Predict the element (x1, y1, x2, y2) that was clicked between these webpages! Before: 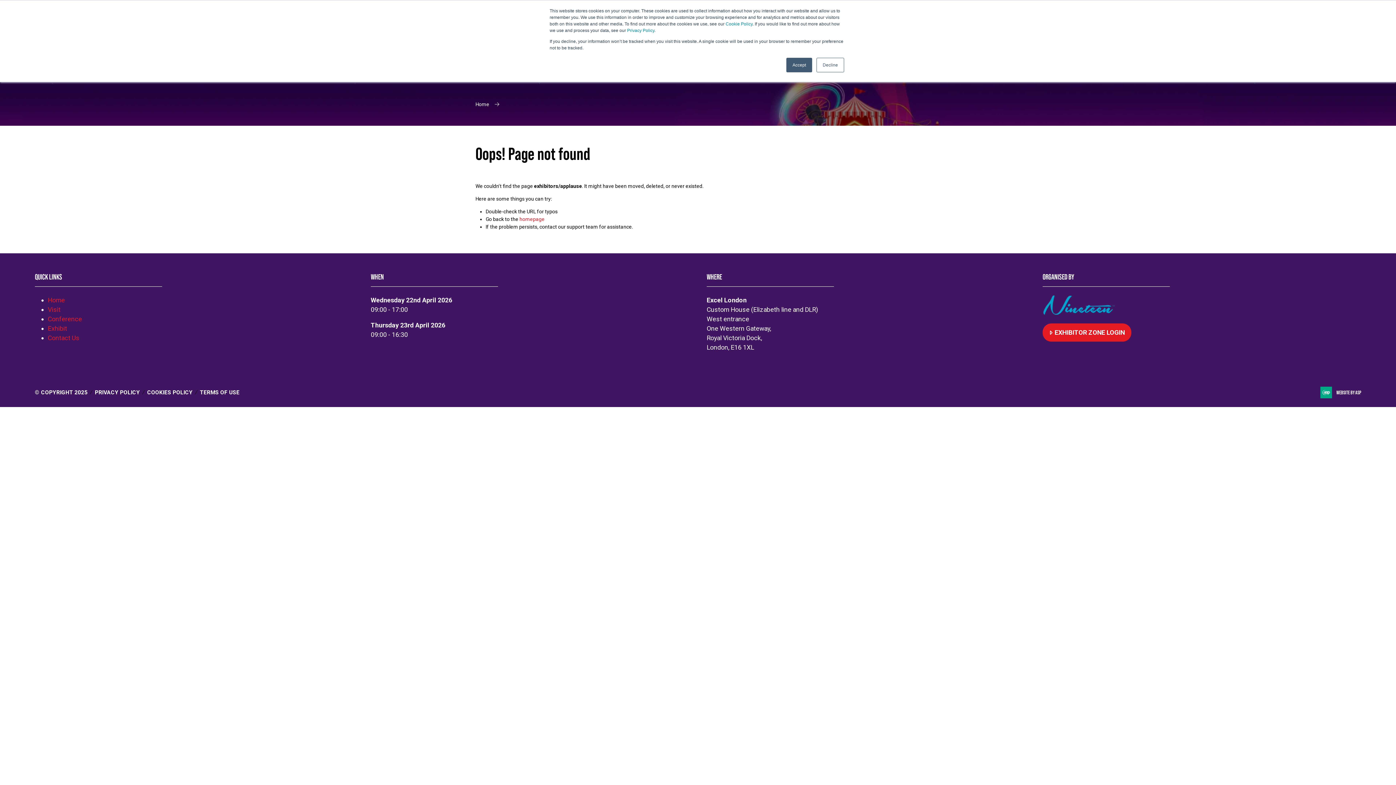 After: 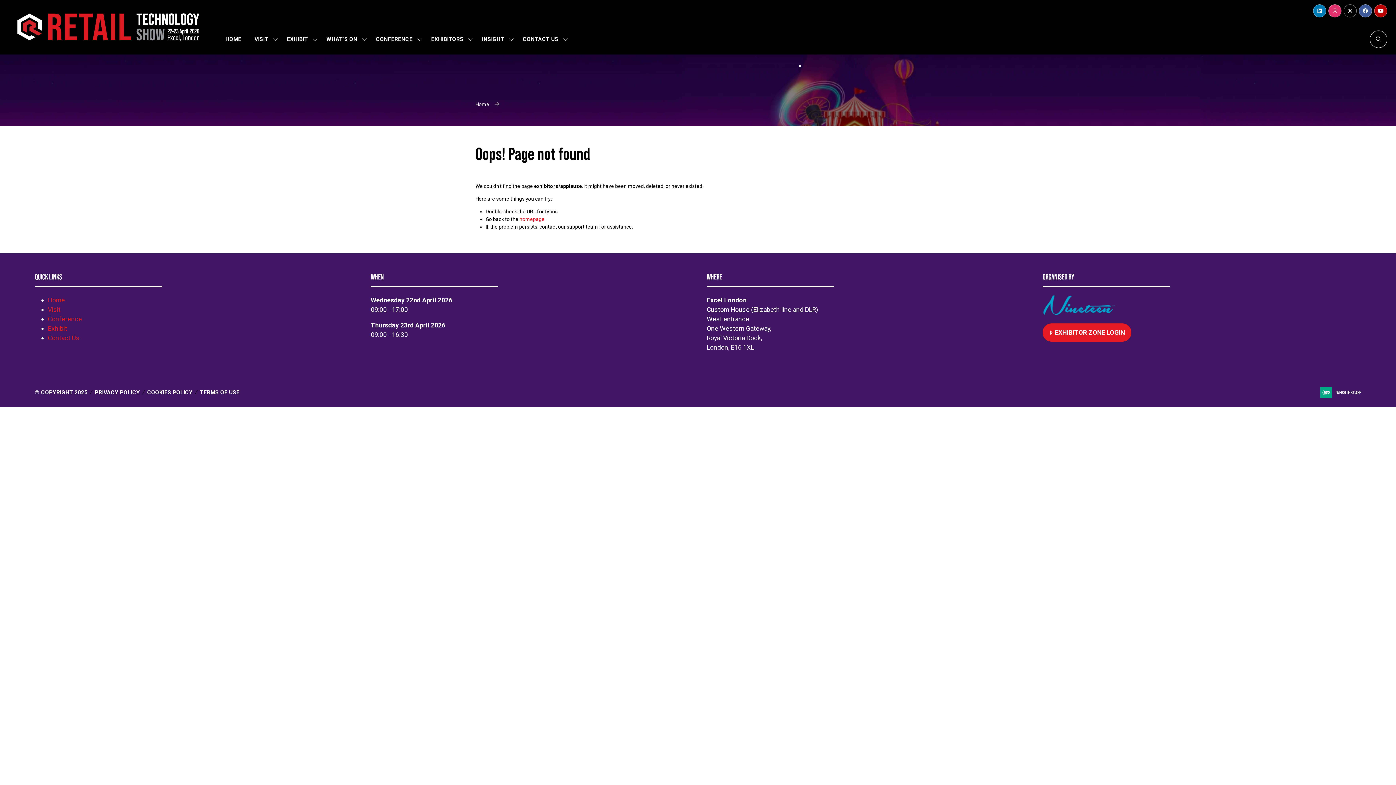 Action: bbox: (786, 57, 812, 72) label: Accept